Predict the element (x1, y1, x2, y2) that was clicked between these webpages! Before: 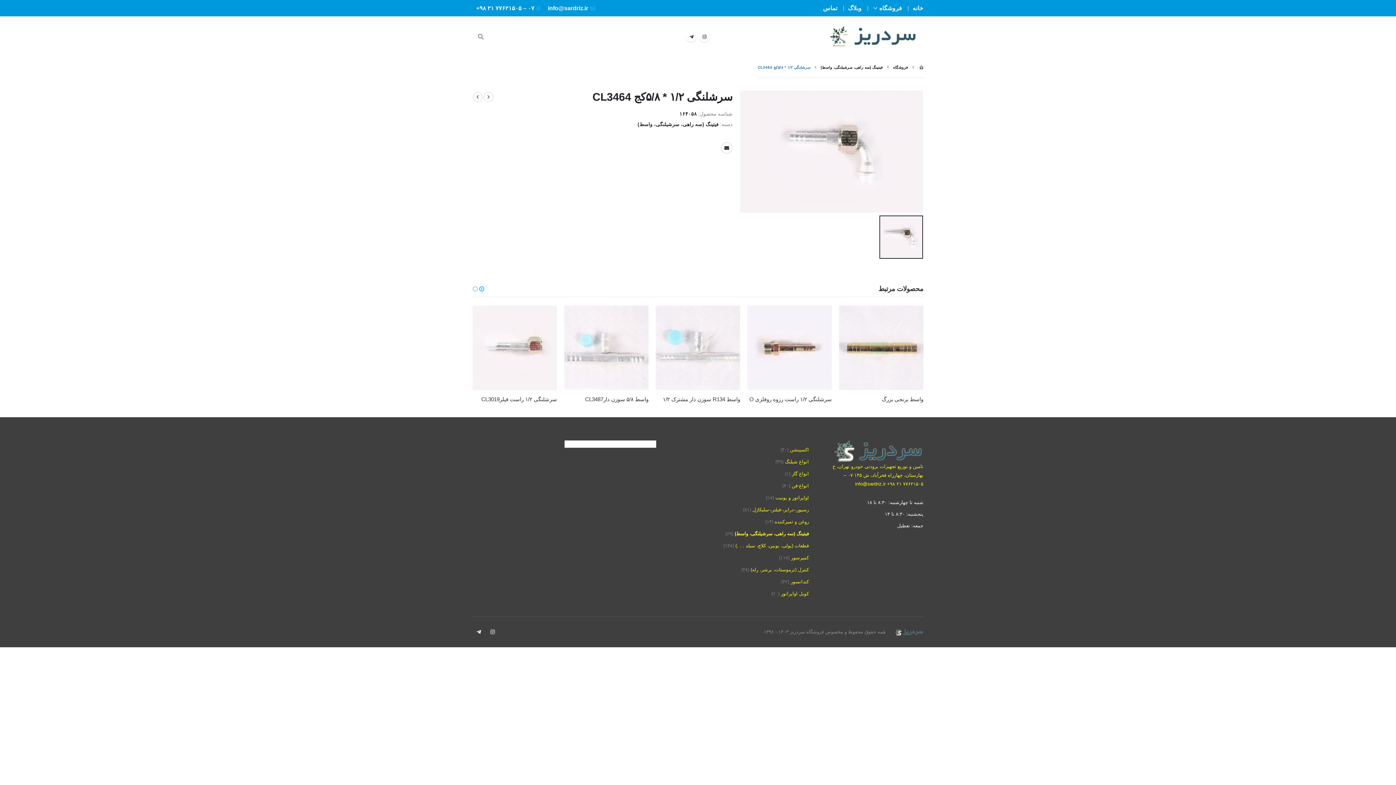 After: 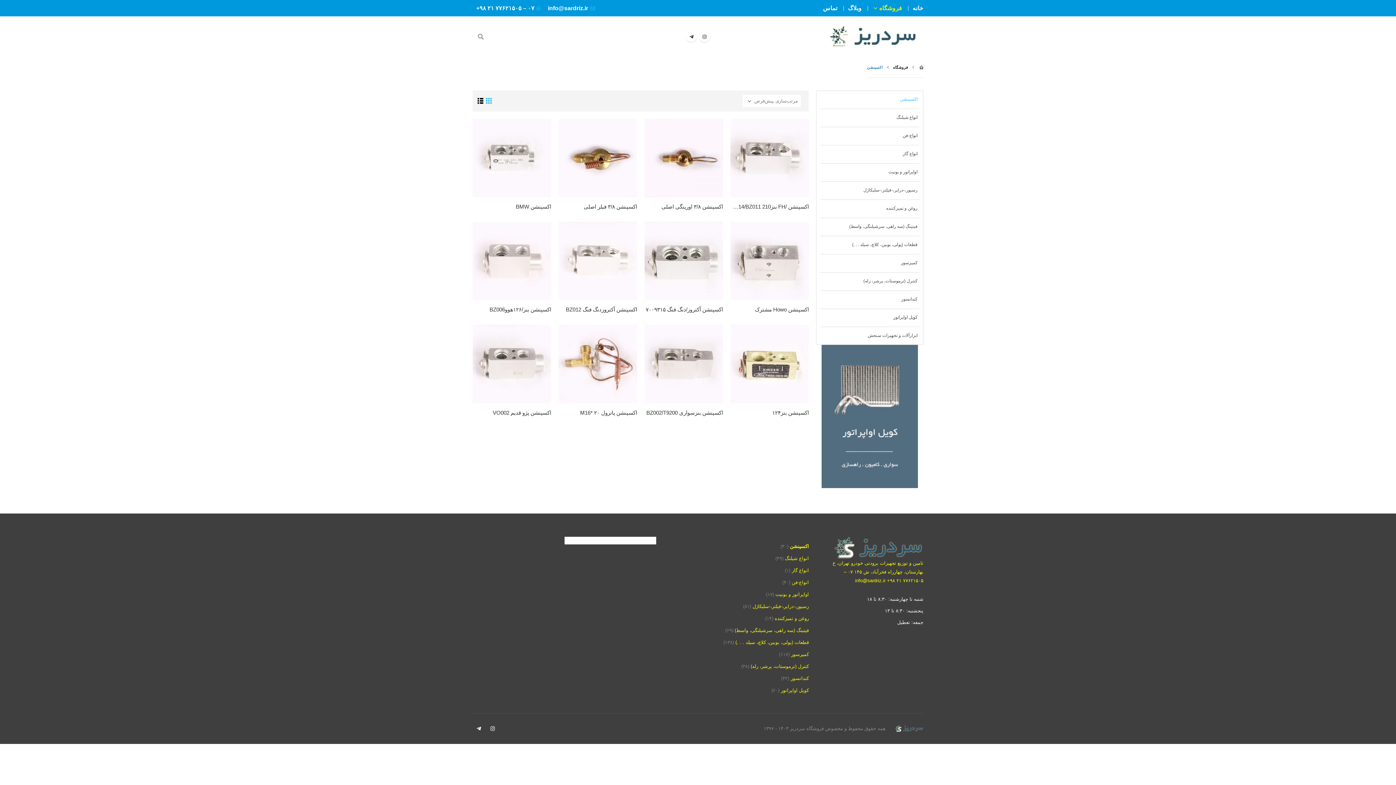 Action: label: اکسپنشن bbox: (790, 443, 809, 455)